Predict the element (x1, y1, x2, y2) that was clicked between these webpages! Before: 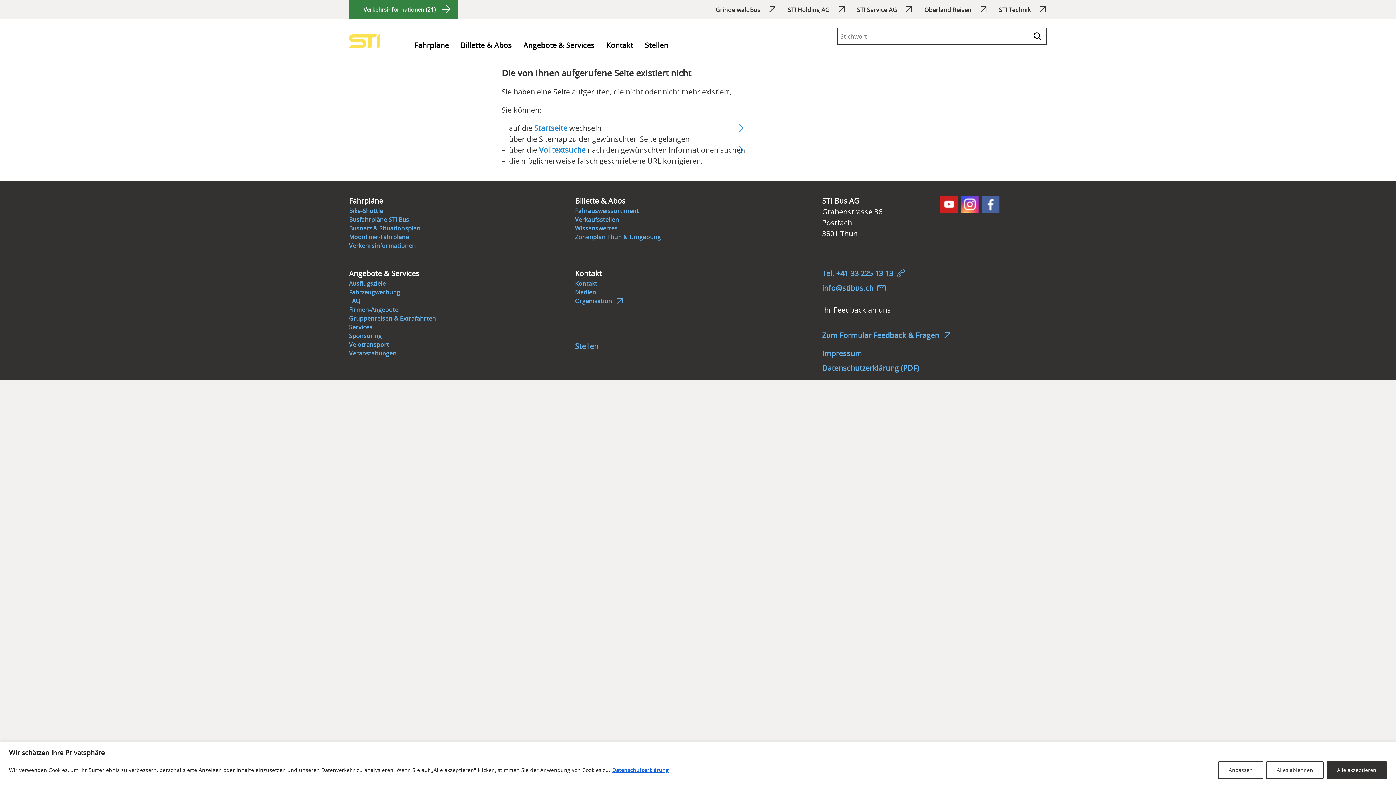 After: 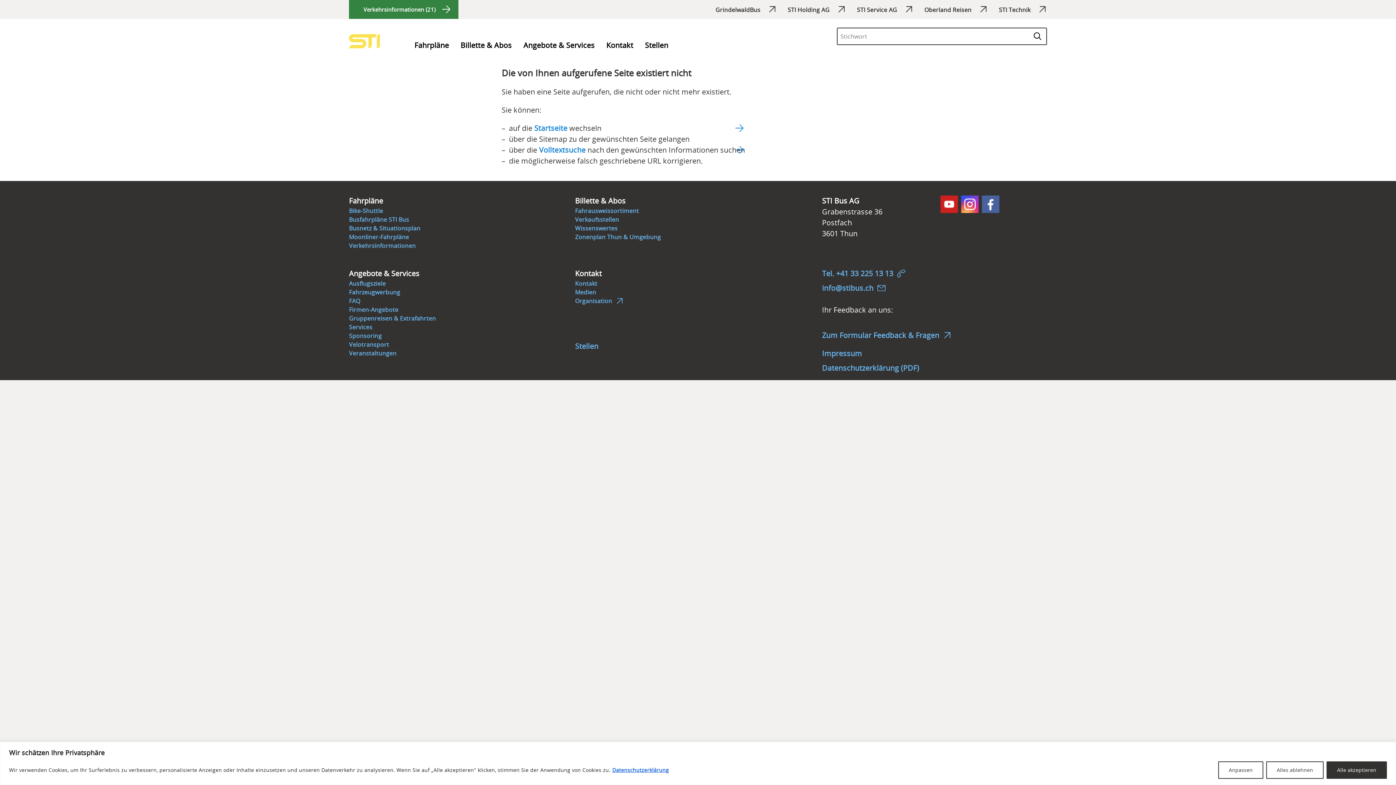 Action: label: Datenschutzerklärung bbox: (612, 766, 669, 774)